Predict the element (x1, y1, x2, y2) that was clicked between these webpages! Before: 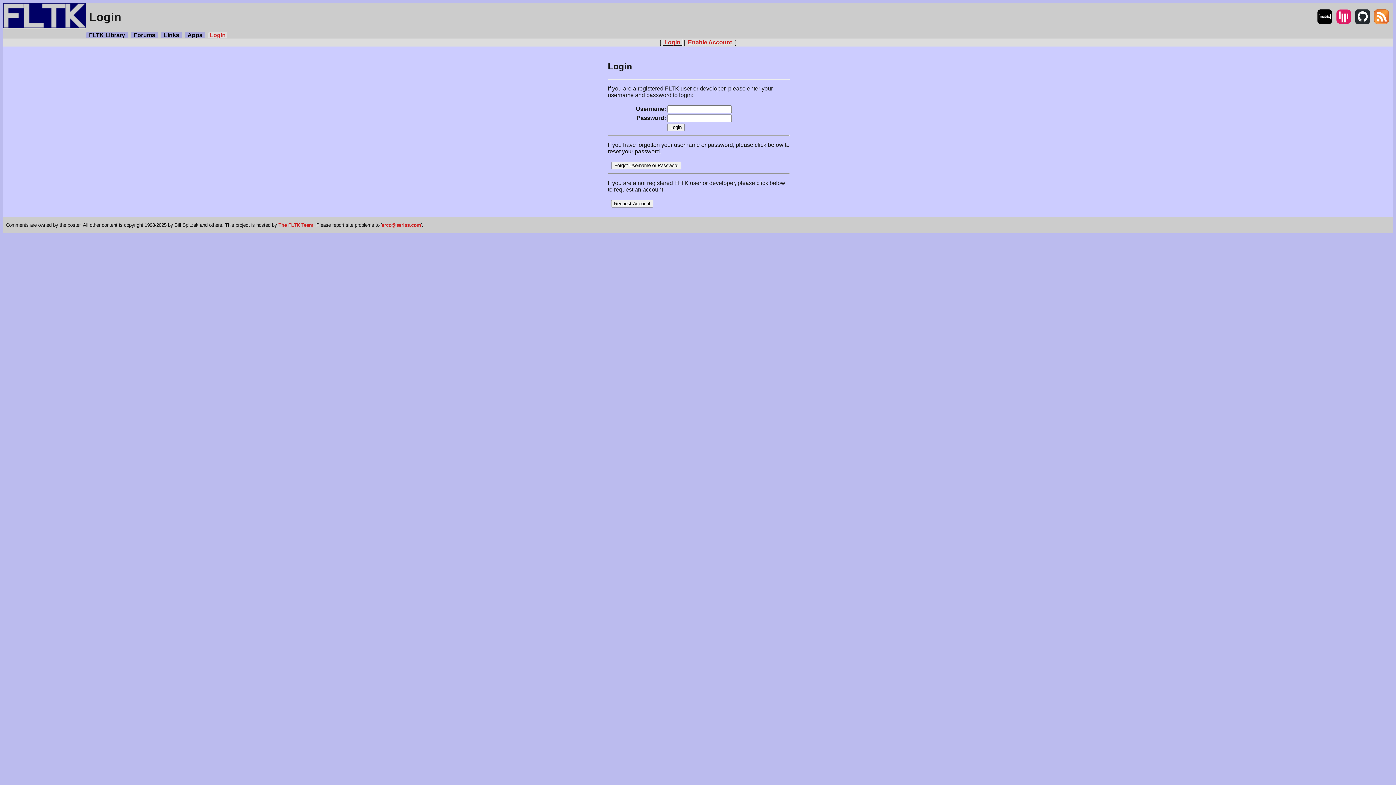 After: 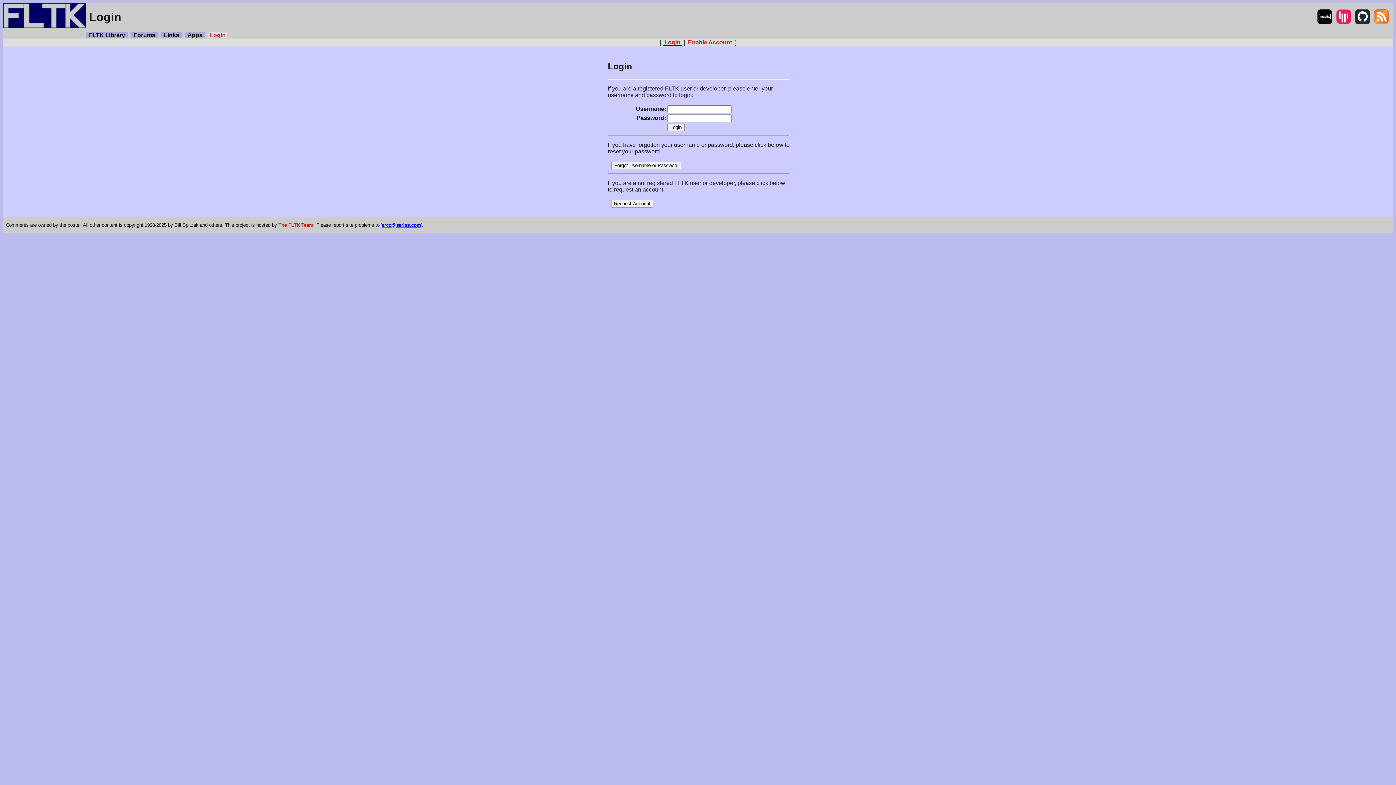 Action: bbox: (381, 222, 421, 228) label: erco@seriss.com